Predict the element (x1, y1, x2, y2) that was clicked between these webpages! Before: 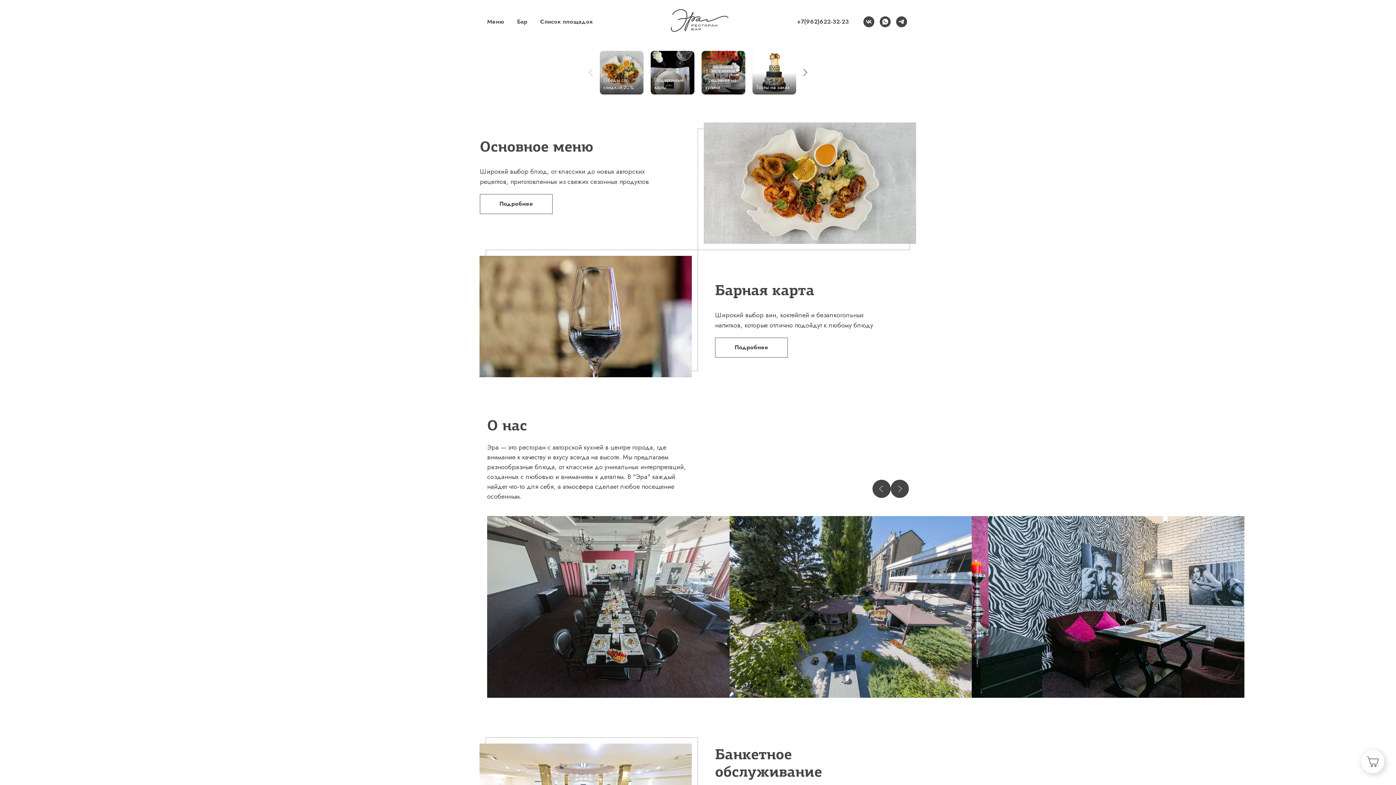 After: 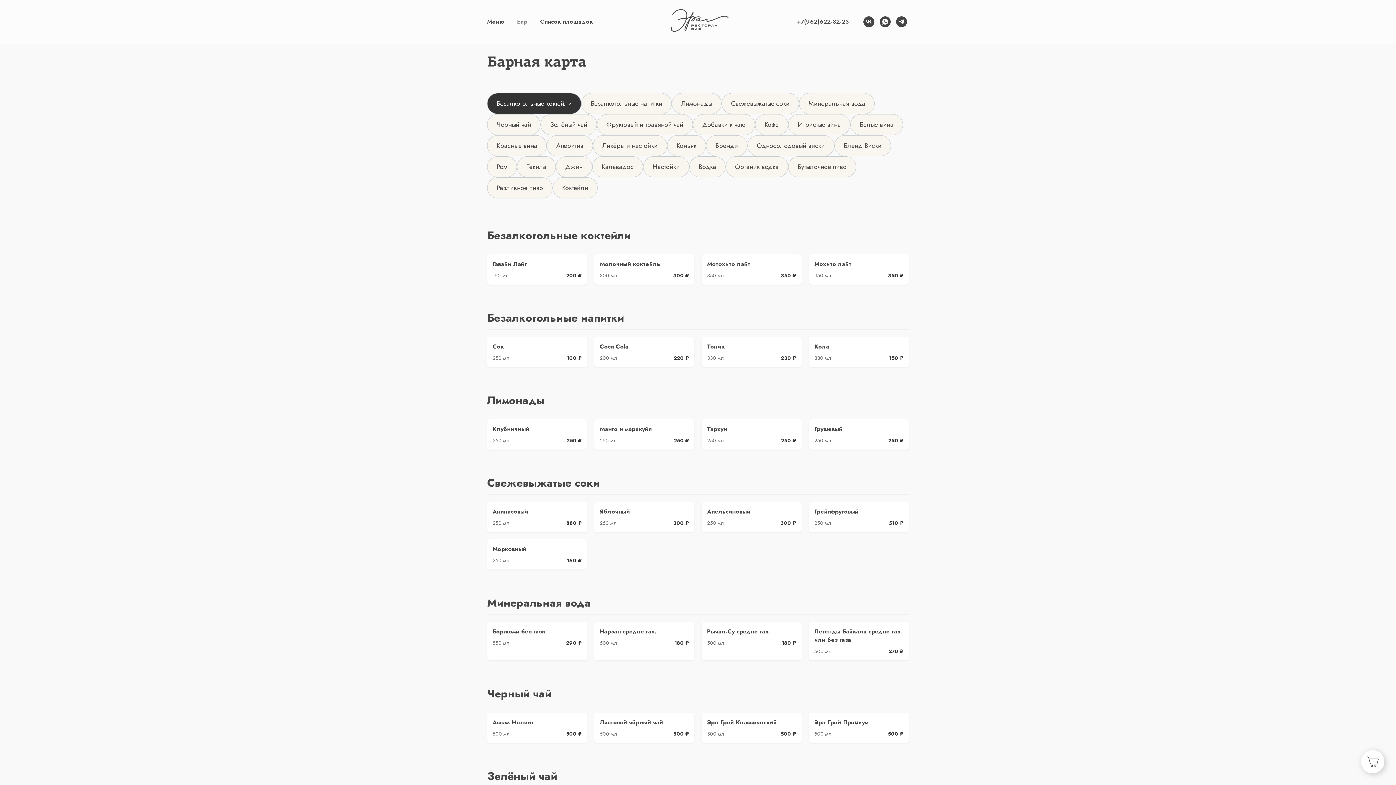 Action: bbox: (715, 284, 814, 298) label: Барная карта